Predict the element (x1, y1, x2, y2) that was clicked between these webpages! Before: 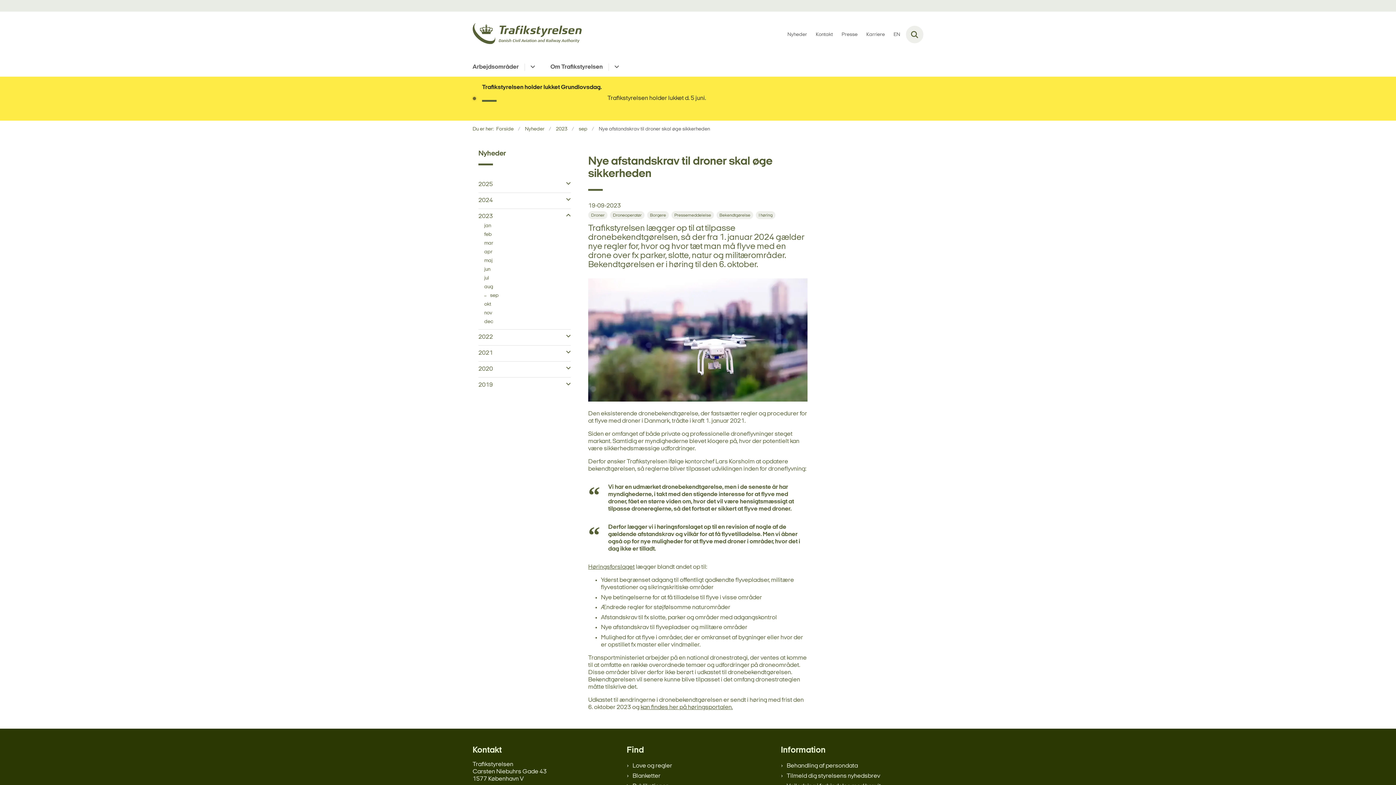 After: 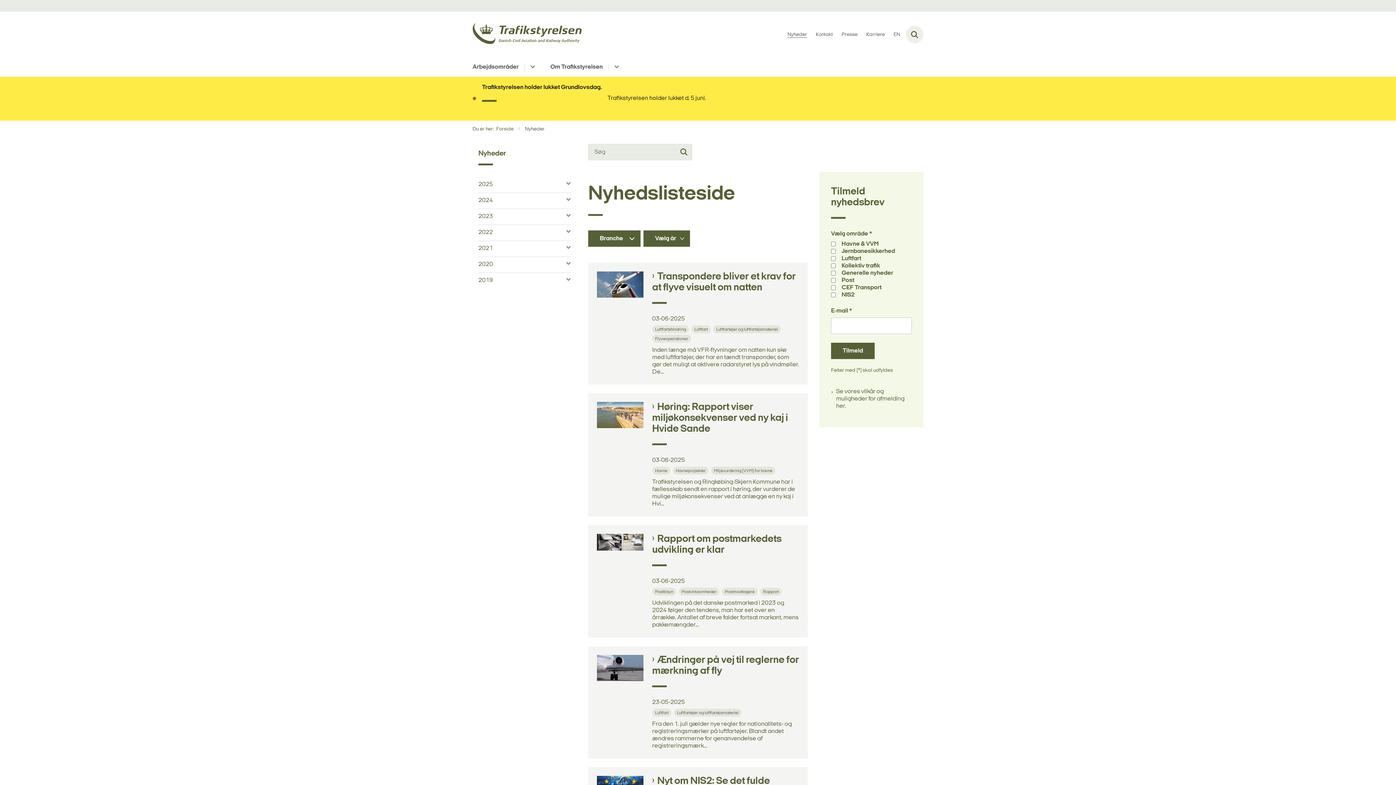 Action: label: Nyheder bbox: (525, 126, 551, 131)